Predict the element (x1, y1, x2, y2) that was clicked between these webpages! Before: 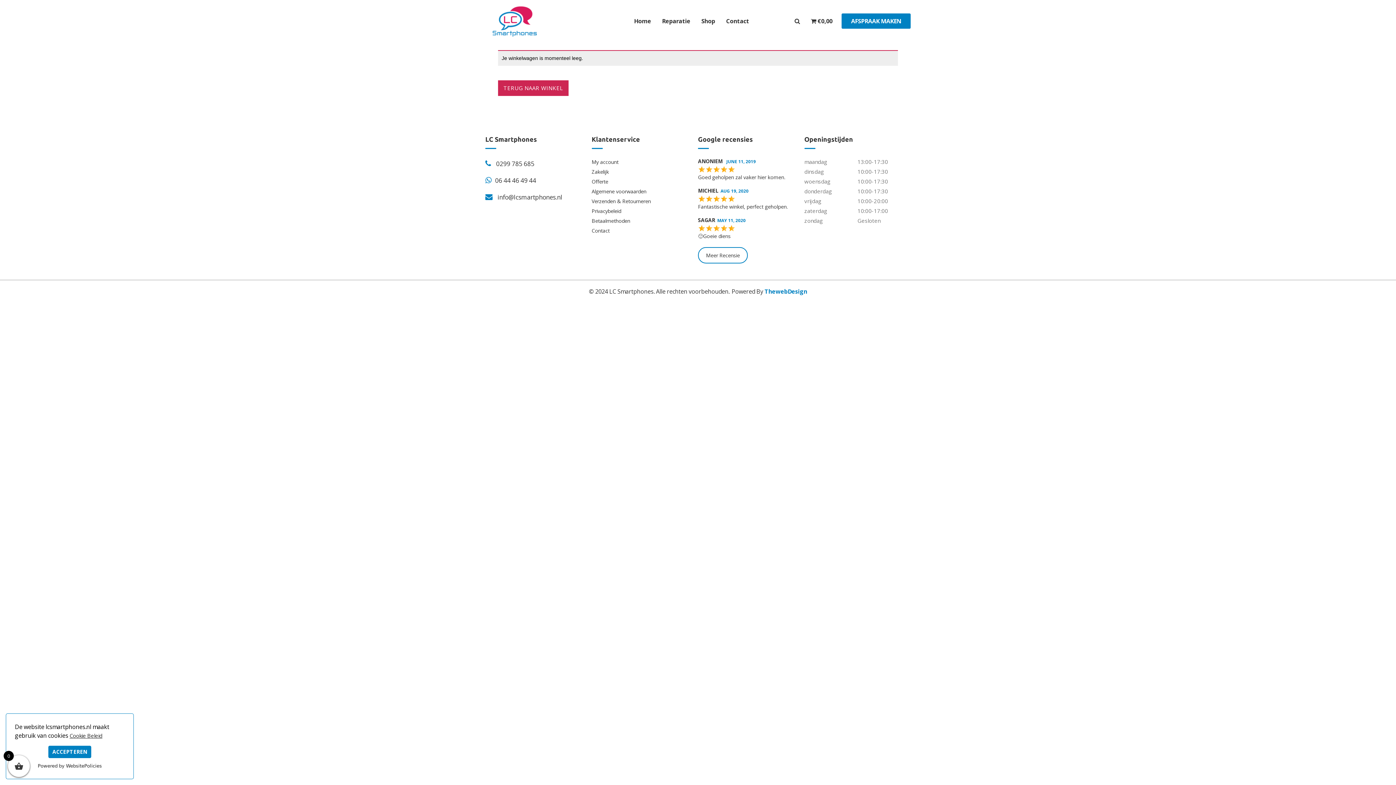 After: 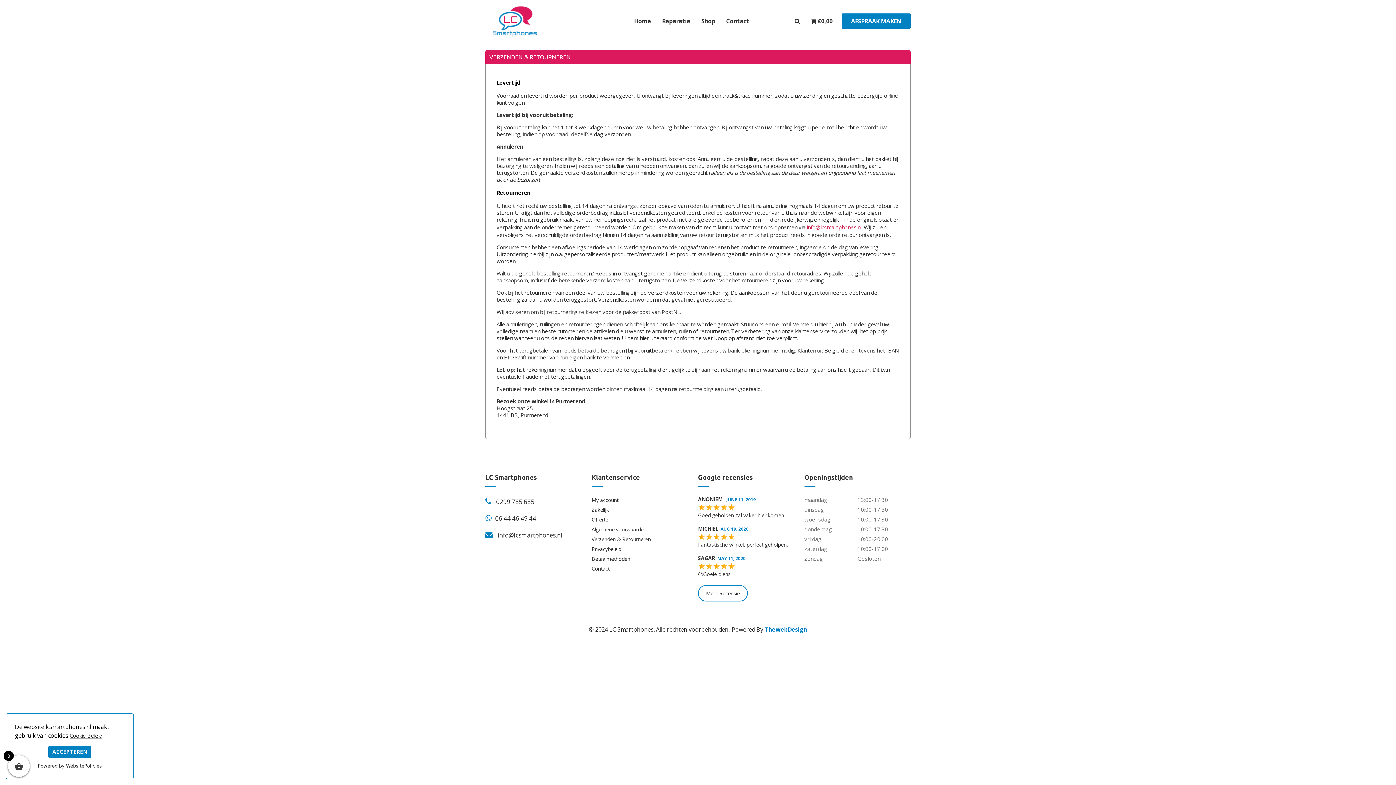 Action: bbox: (591, 197, 651, 204) label: Verzenden & Retourneren